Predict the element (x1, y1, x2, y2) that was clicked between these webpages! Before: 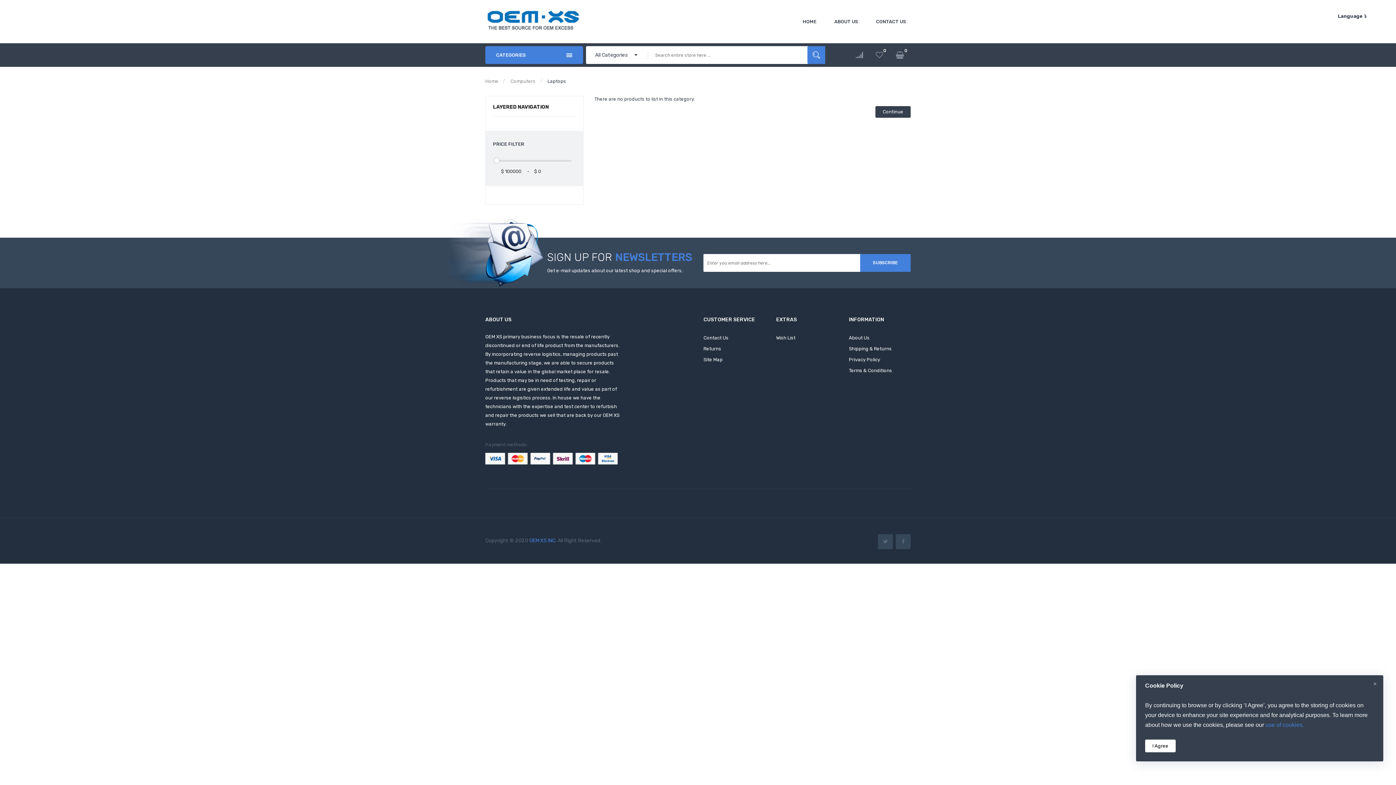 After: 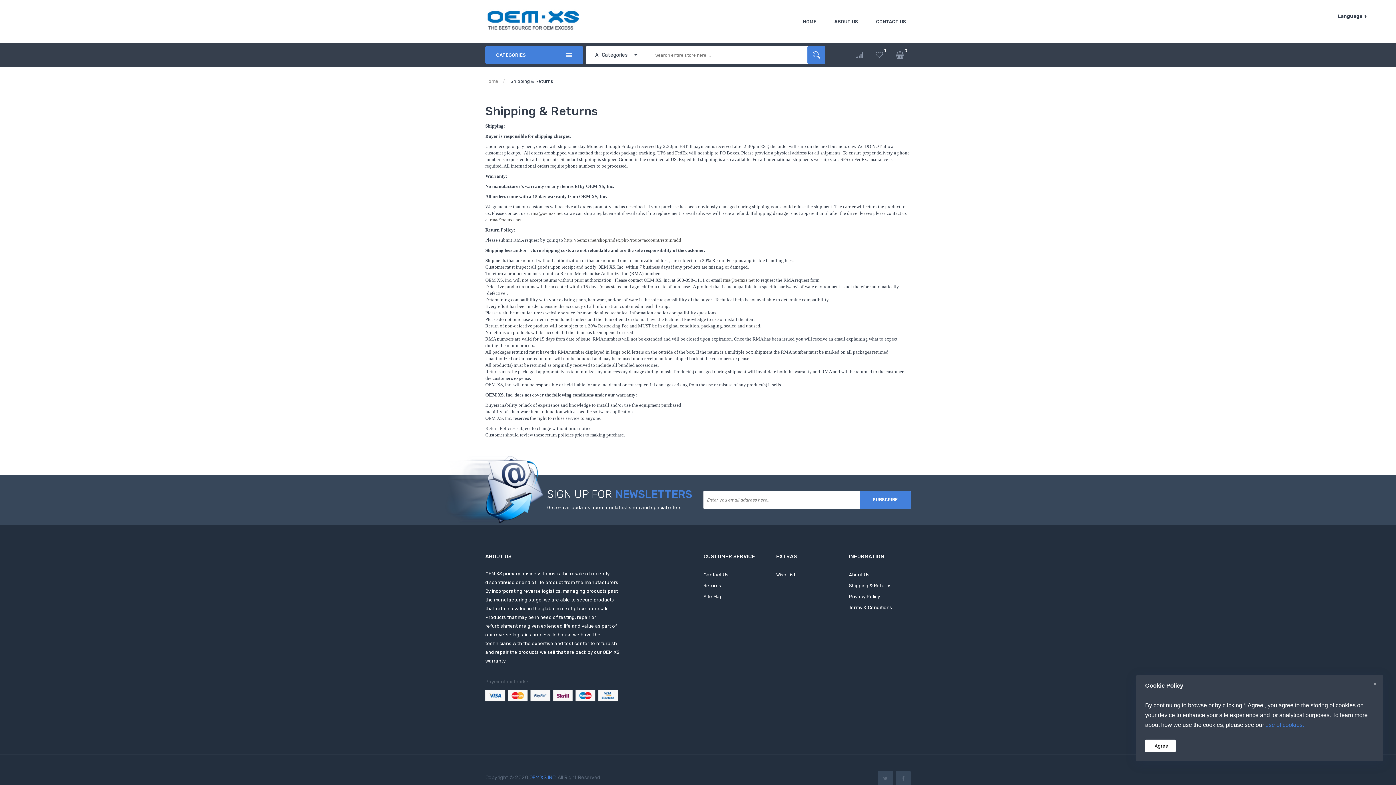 Action: bbox: (849, 343, 910, 354) label: Shipping & Returns